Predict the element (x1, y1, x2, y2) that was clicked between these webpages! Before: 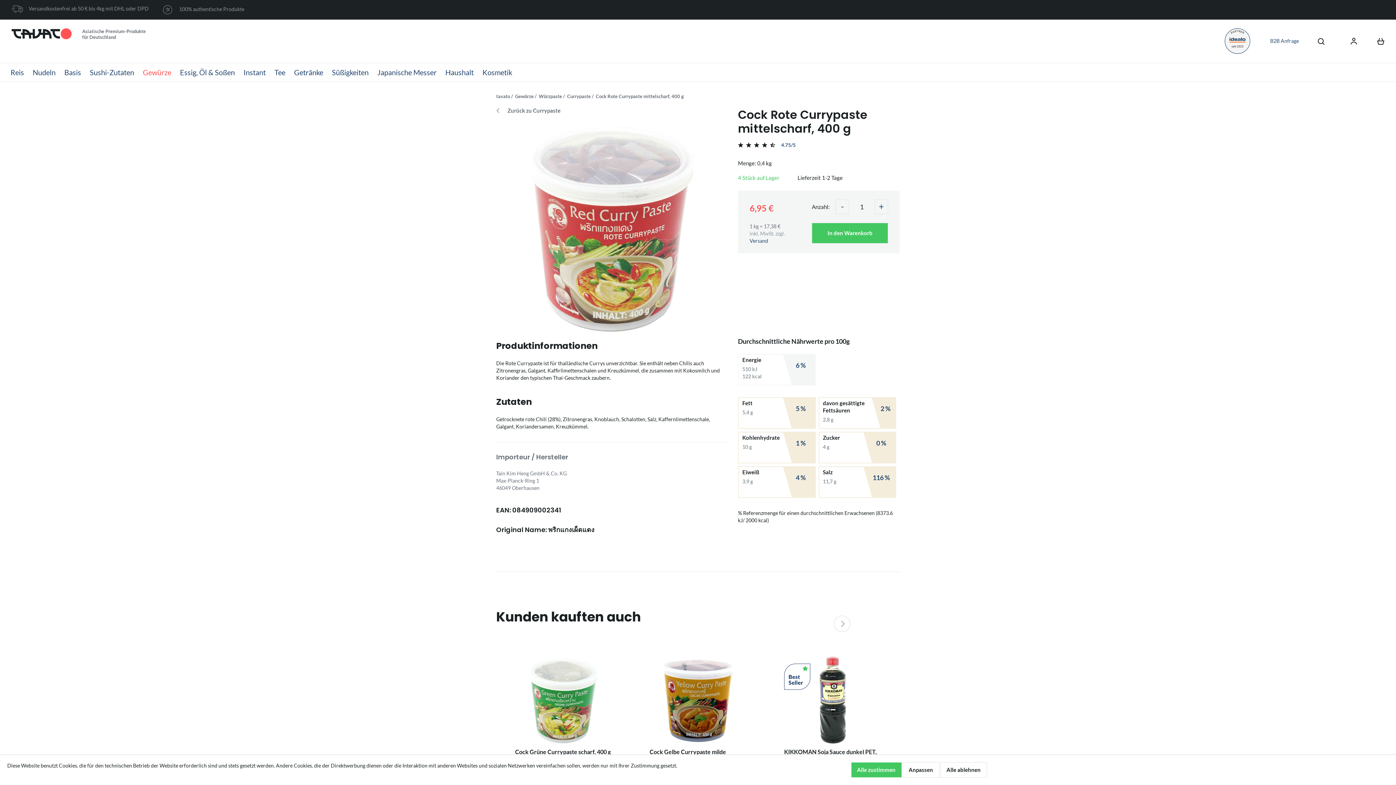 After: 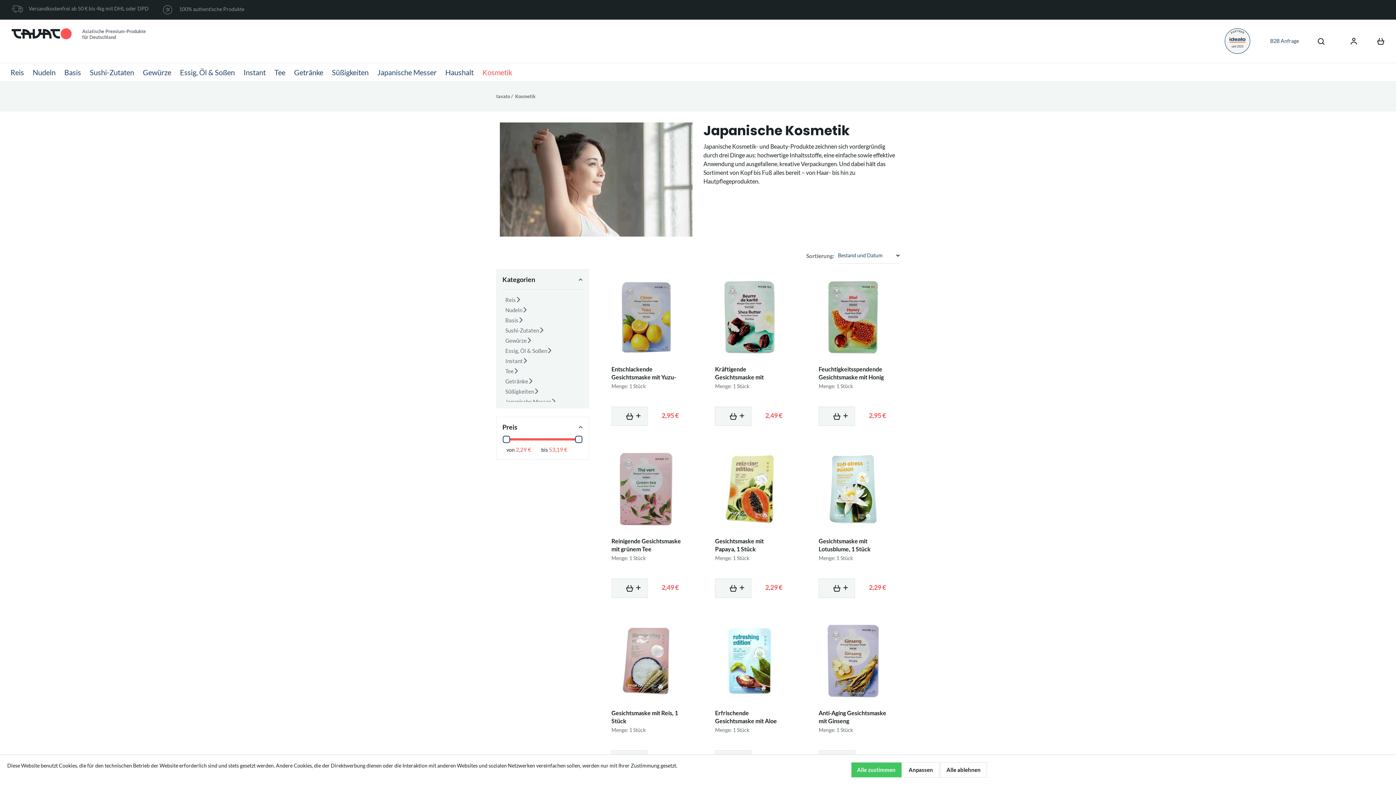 Action: bbox: (478, 63, 516, 81) label: Kosmetik